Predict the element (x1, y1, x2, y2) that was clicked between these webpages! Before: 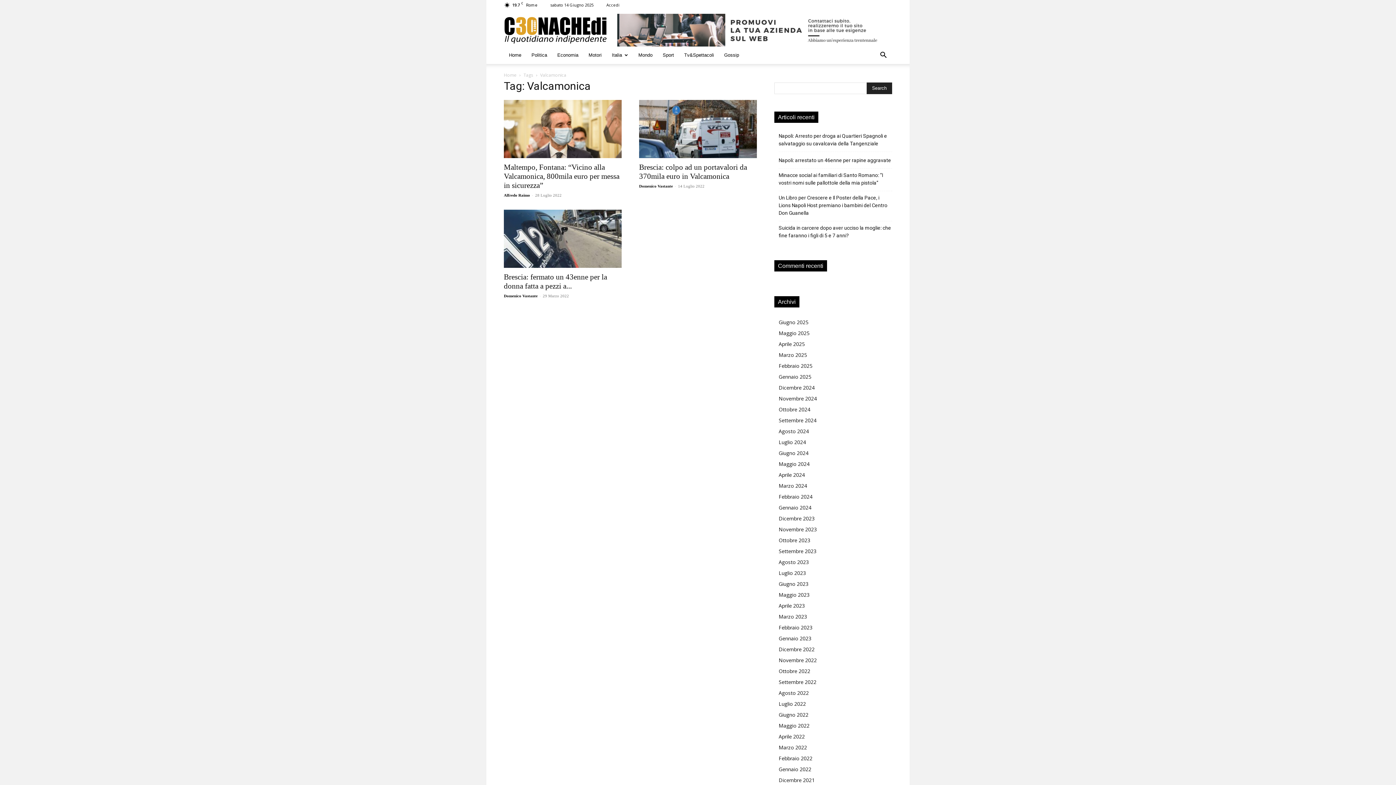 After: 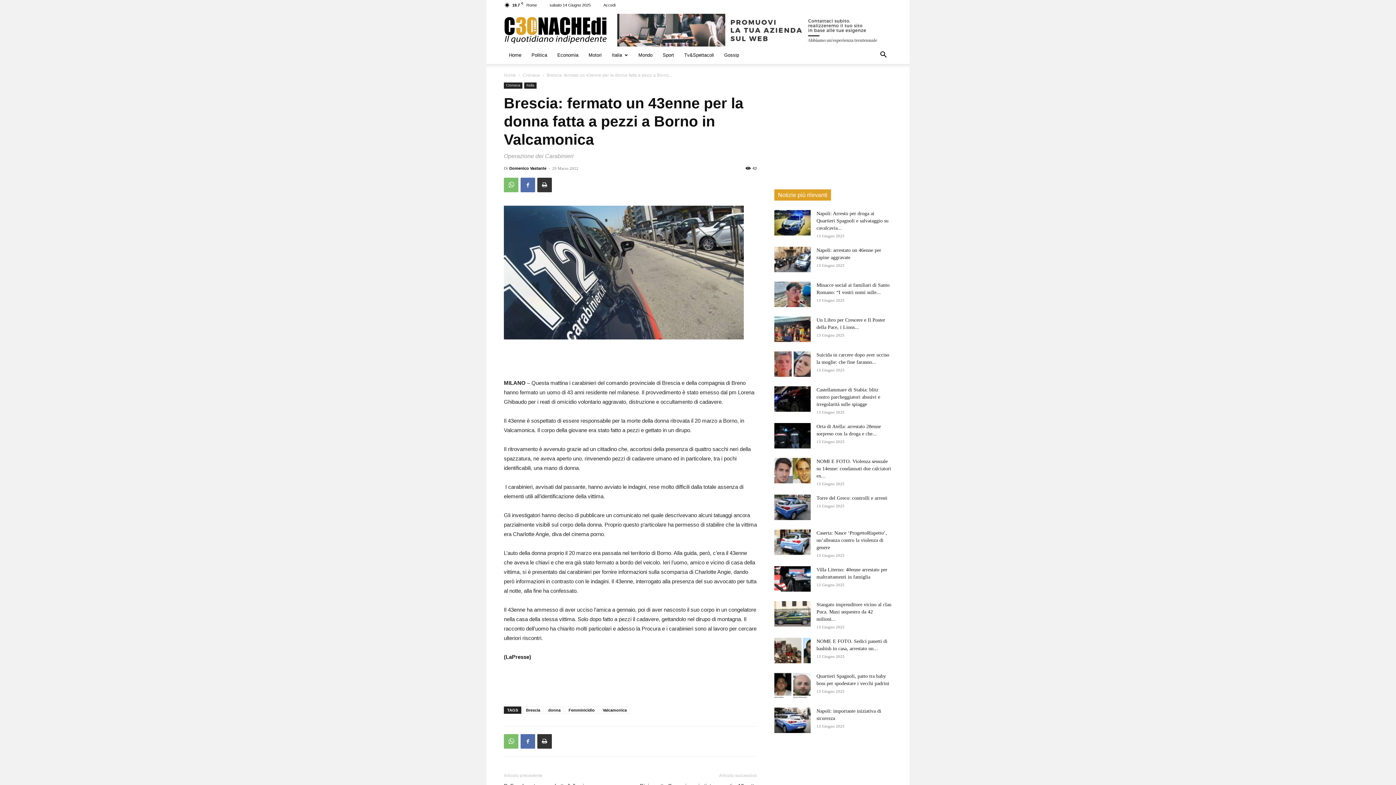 Action: bbox: (504, 209, 621, 268)